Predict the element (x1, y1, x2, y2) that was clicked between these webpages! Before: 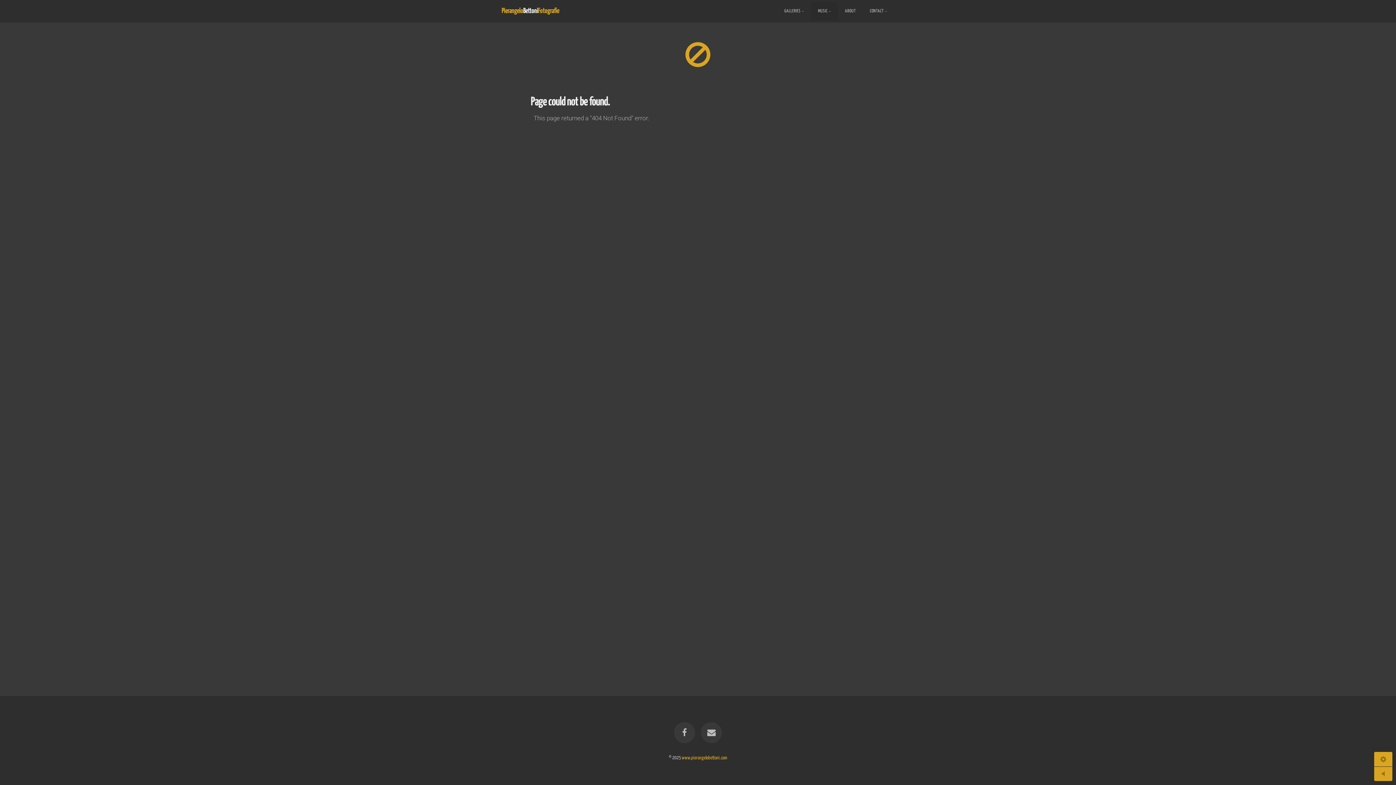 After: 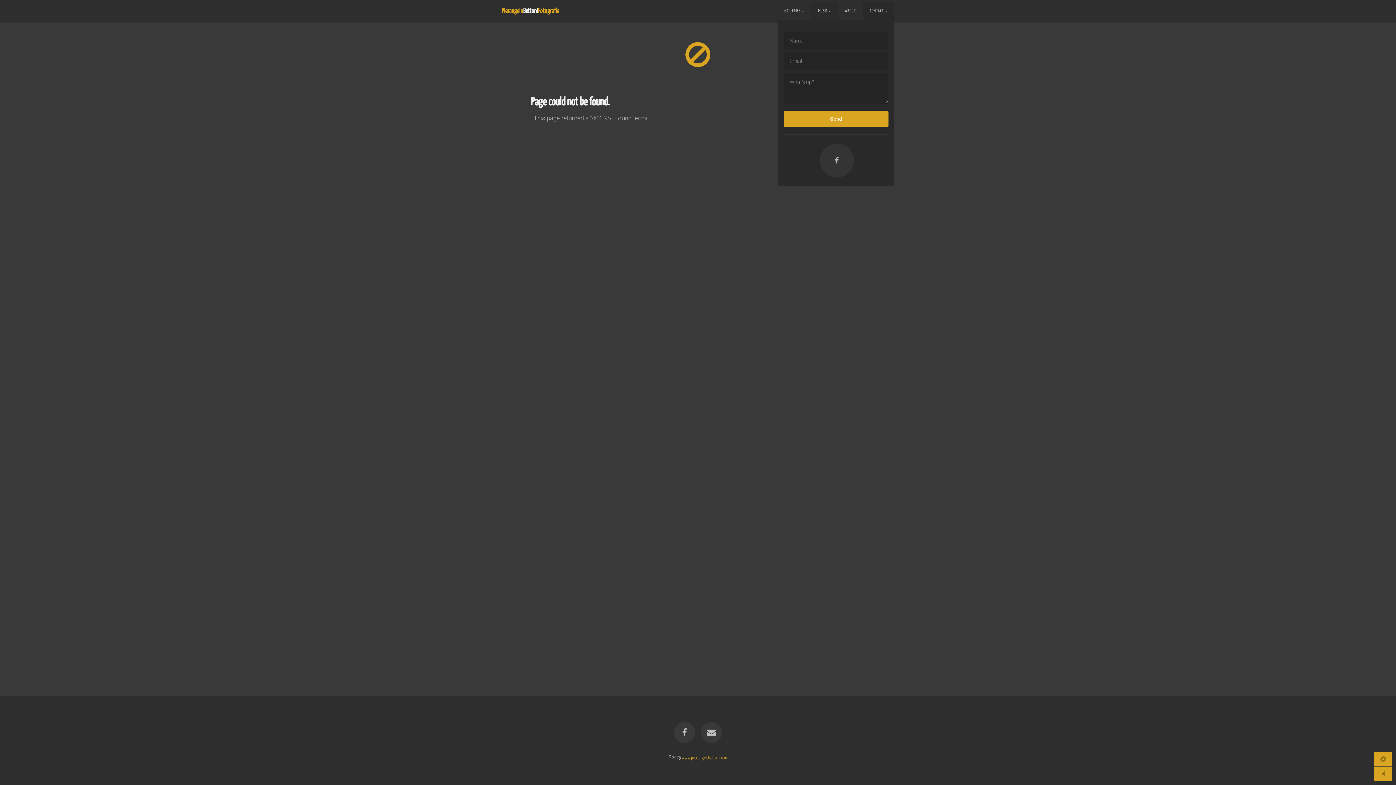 Action: bbox: (863, 2, 894, 20) label: CONTACT